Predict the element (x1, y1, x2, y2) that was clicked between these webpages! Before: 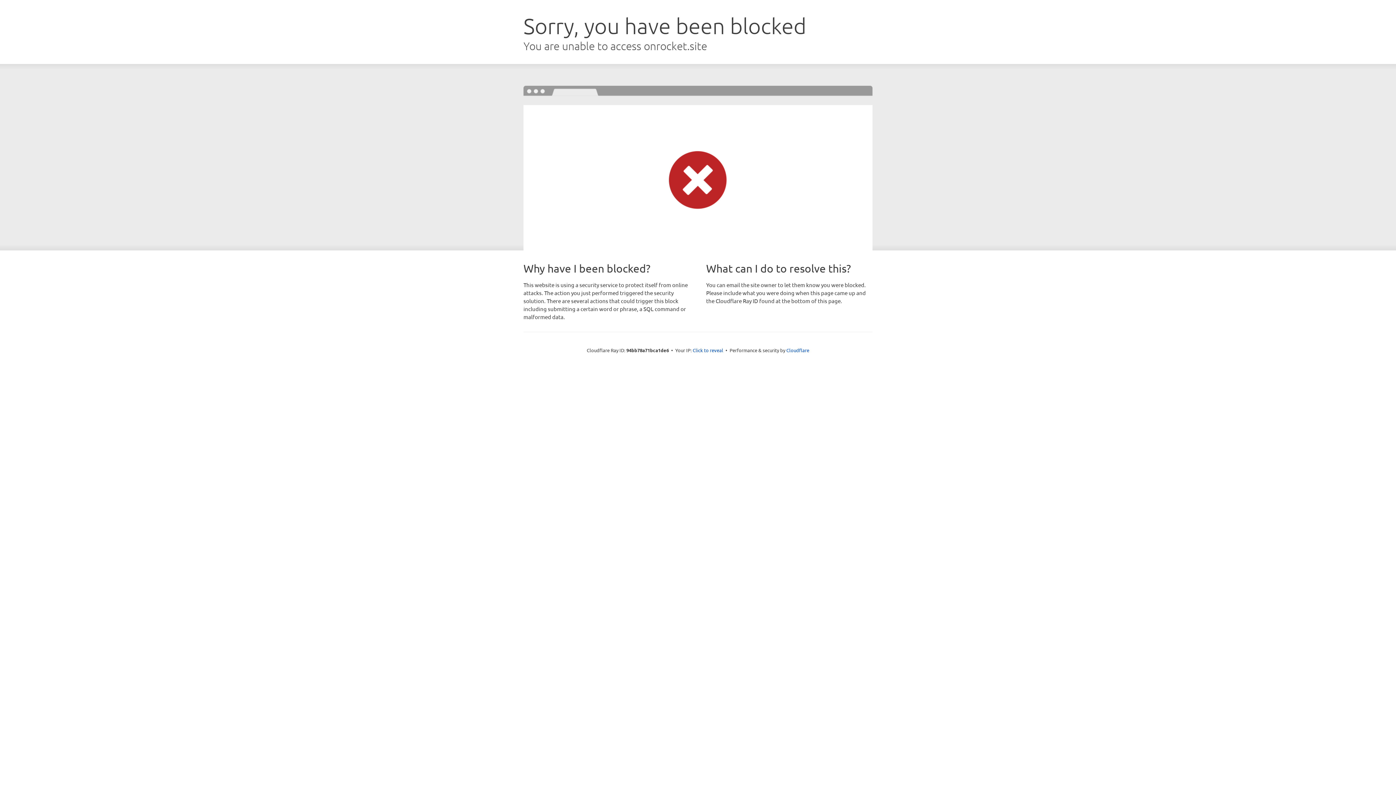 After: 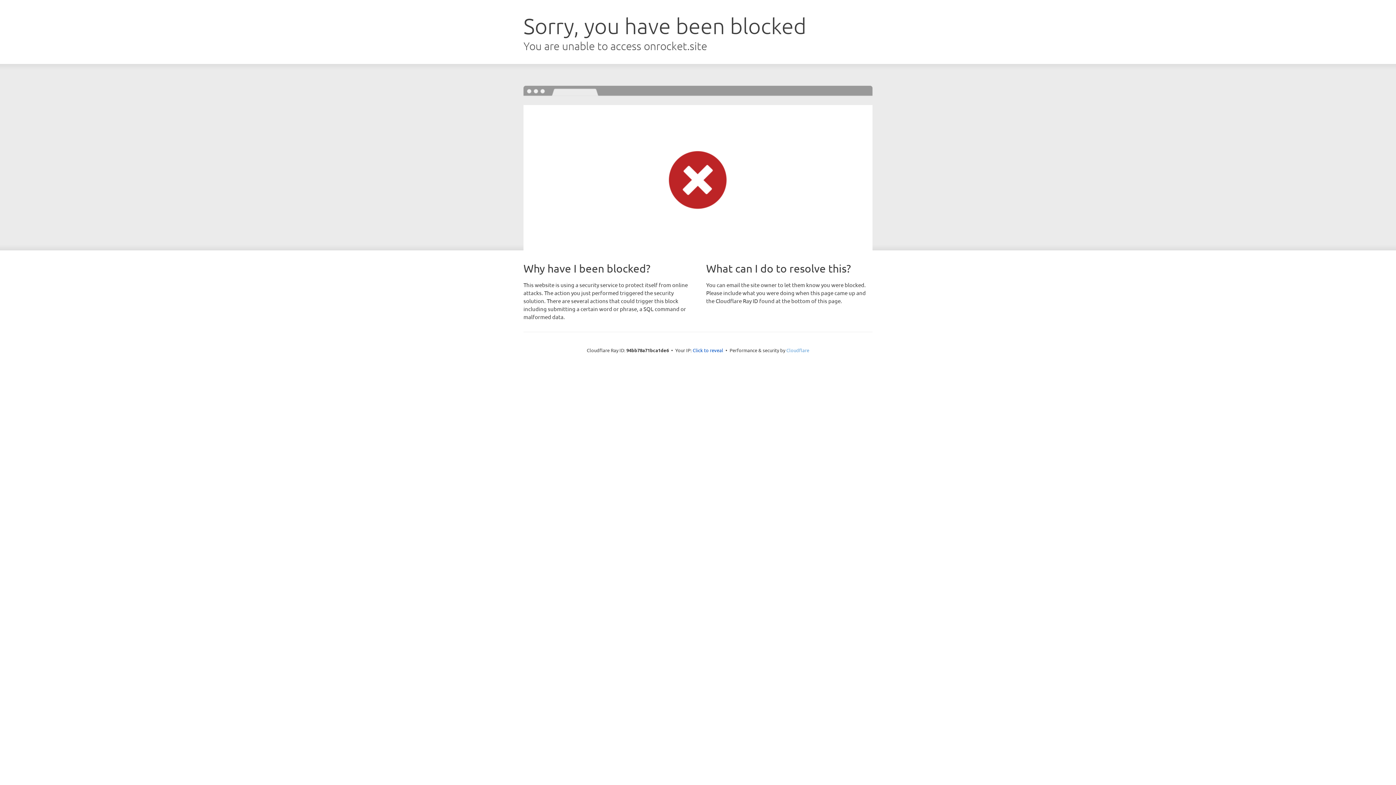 Action: bbox: (786, 347, 809, 353) label: Cloudflare